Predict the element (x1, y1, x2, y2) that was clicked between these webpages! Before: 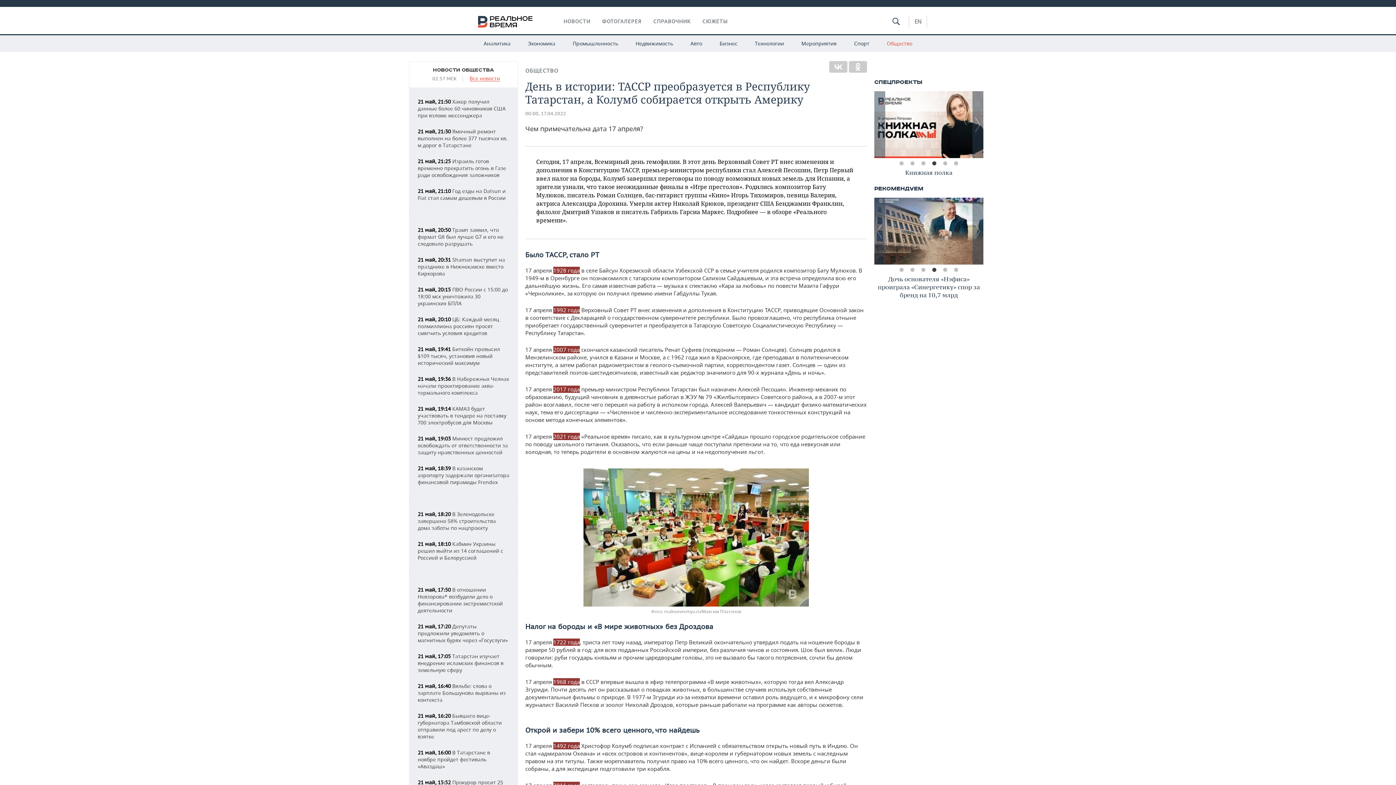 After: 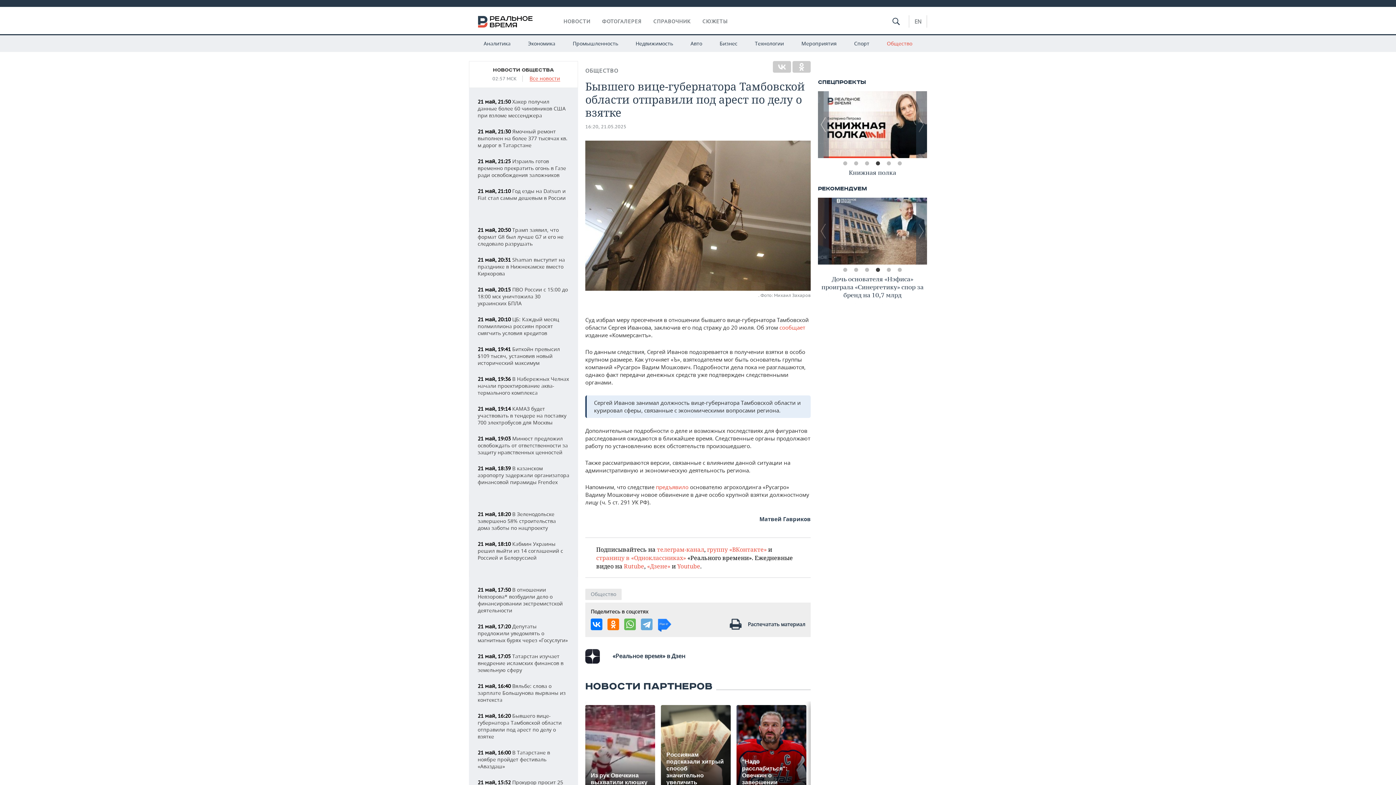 Action: label: 21 май, 16:20 Бывшего вице-губернатора Тамбовской области отправили под арест по делу о взятке bbox: (417, 712, 501, 740)